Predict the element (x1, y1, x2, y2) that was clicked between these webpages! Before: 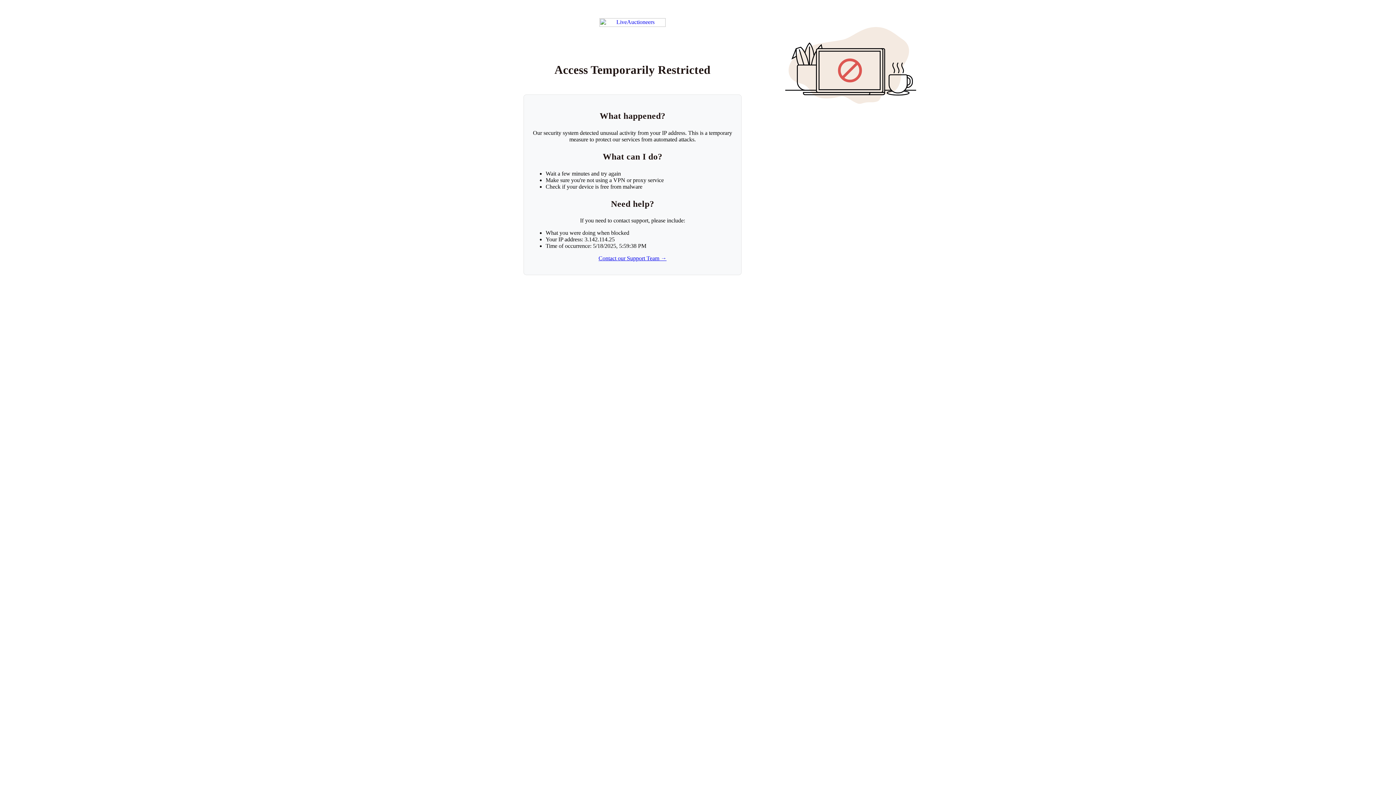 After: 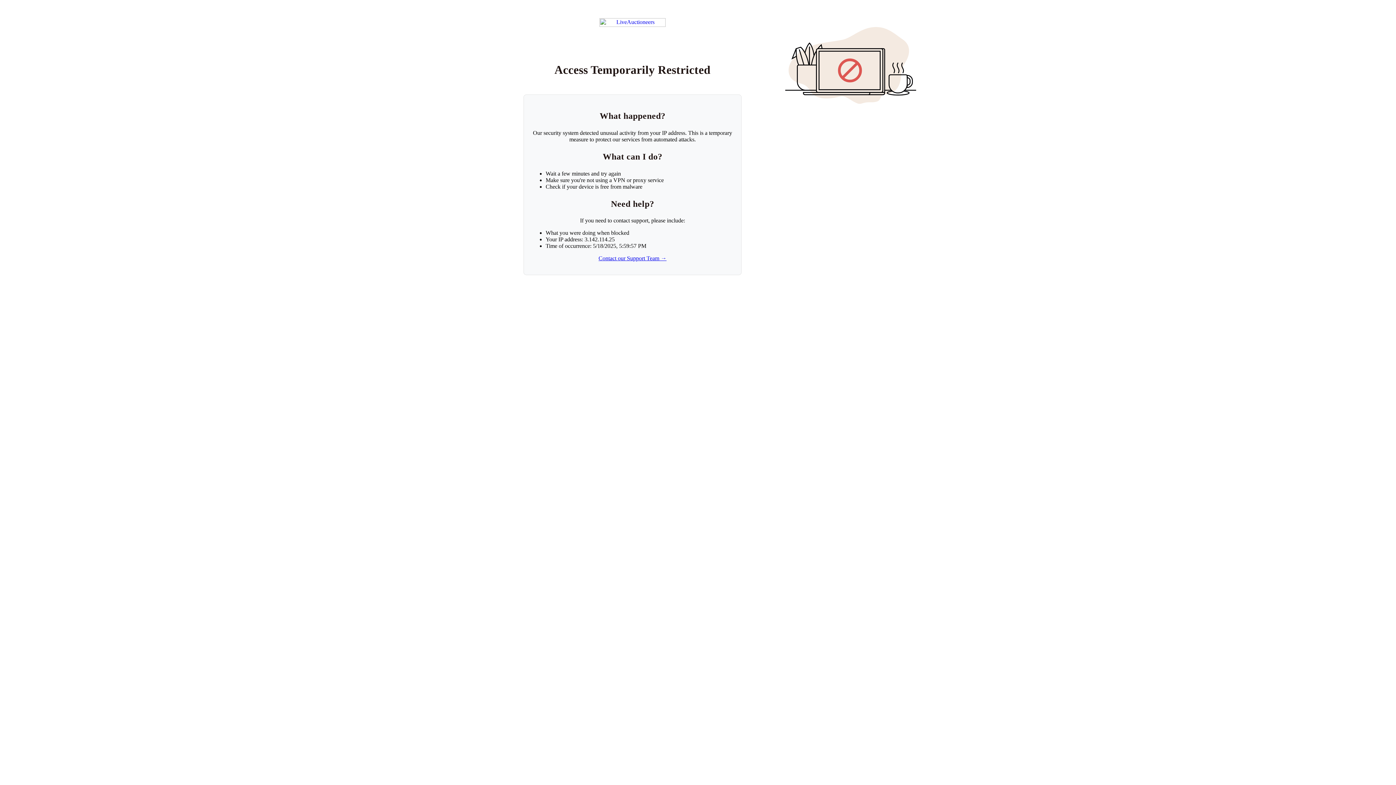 Action: bbox: (599, 18, 665, 26) label: Return to LiveAuctioneers homepage